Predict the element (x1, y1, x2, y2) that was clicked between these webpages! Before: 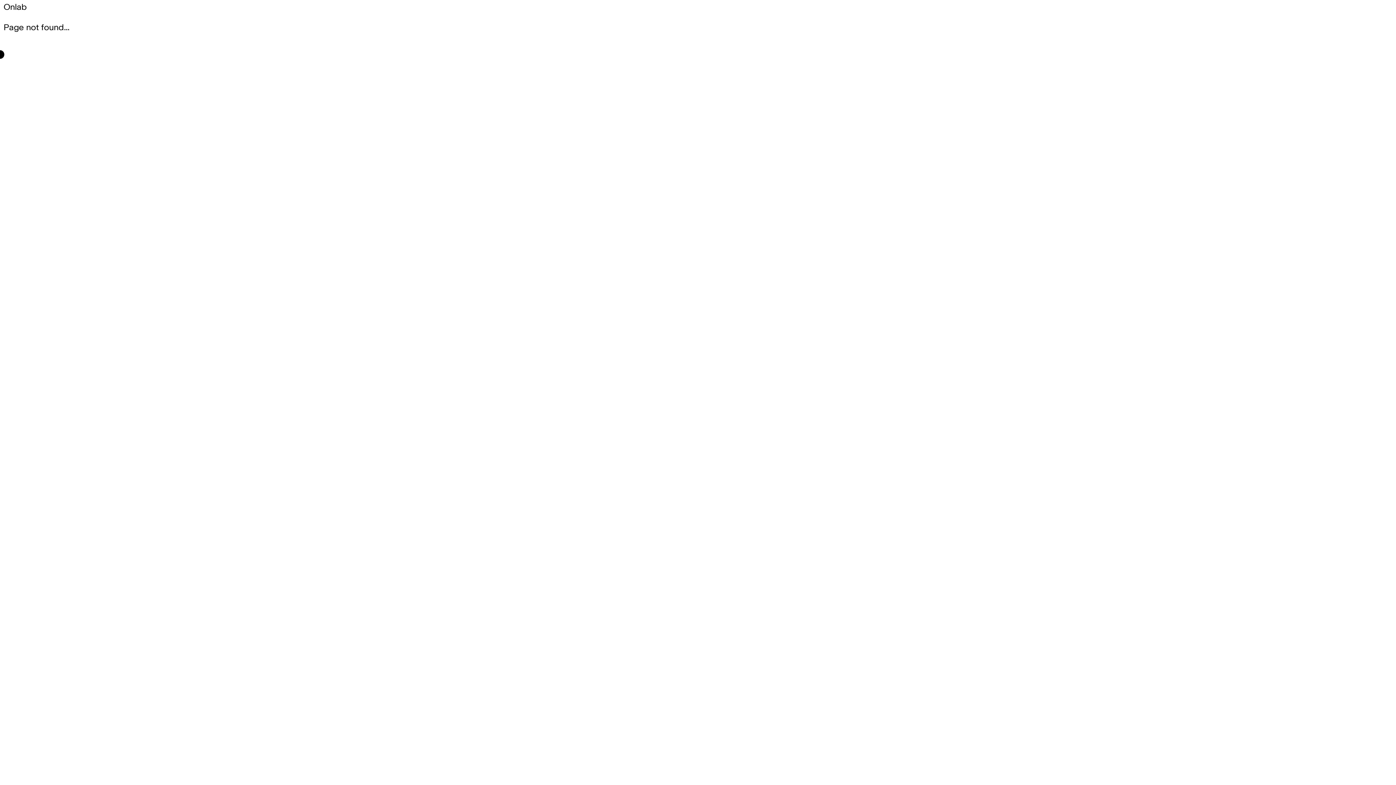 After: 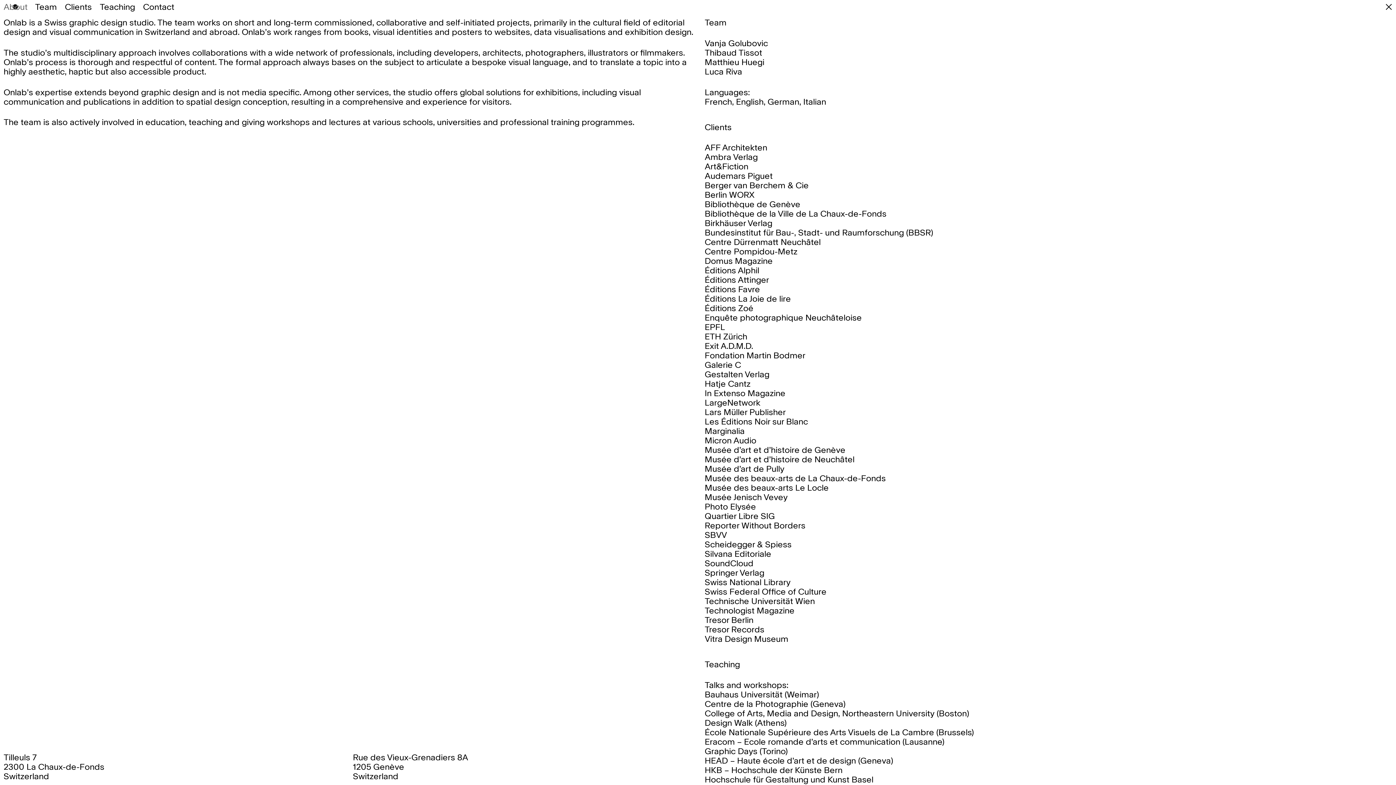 Action: label: Onlab
About bbox: (3, 3, 26, 11)